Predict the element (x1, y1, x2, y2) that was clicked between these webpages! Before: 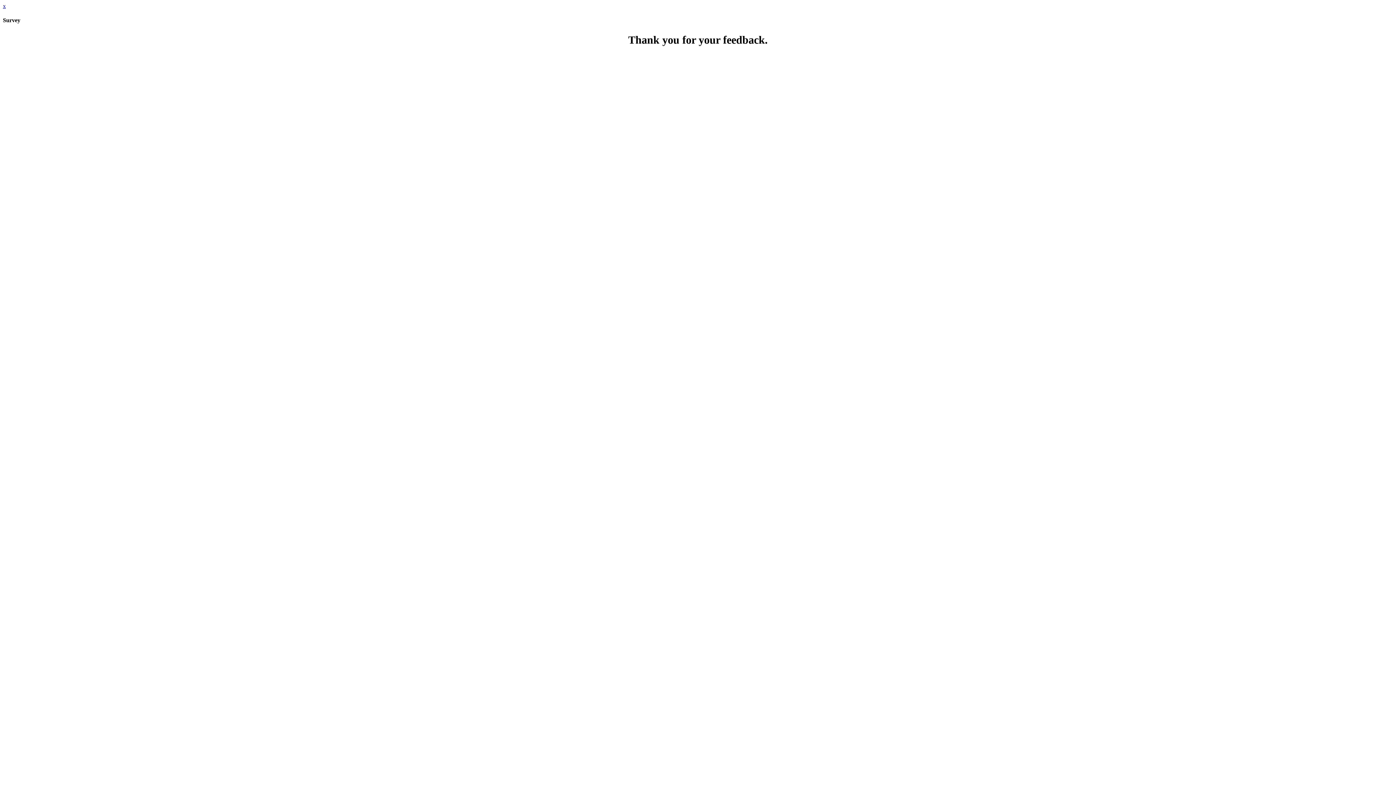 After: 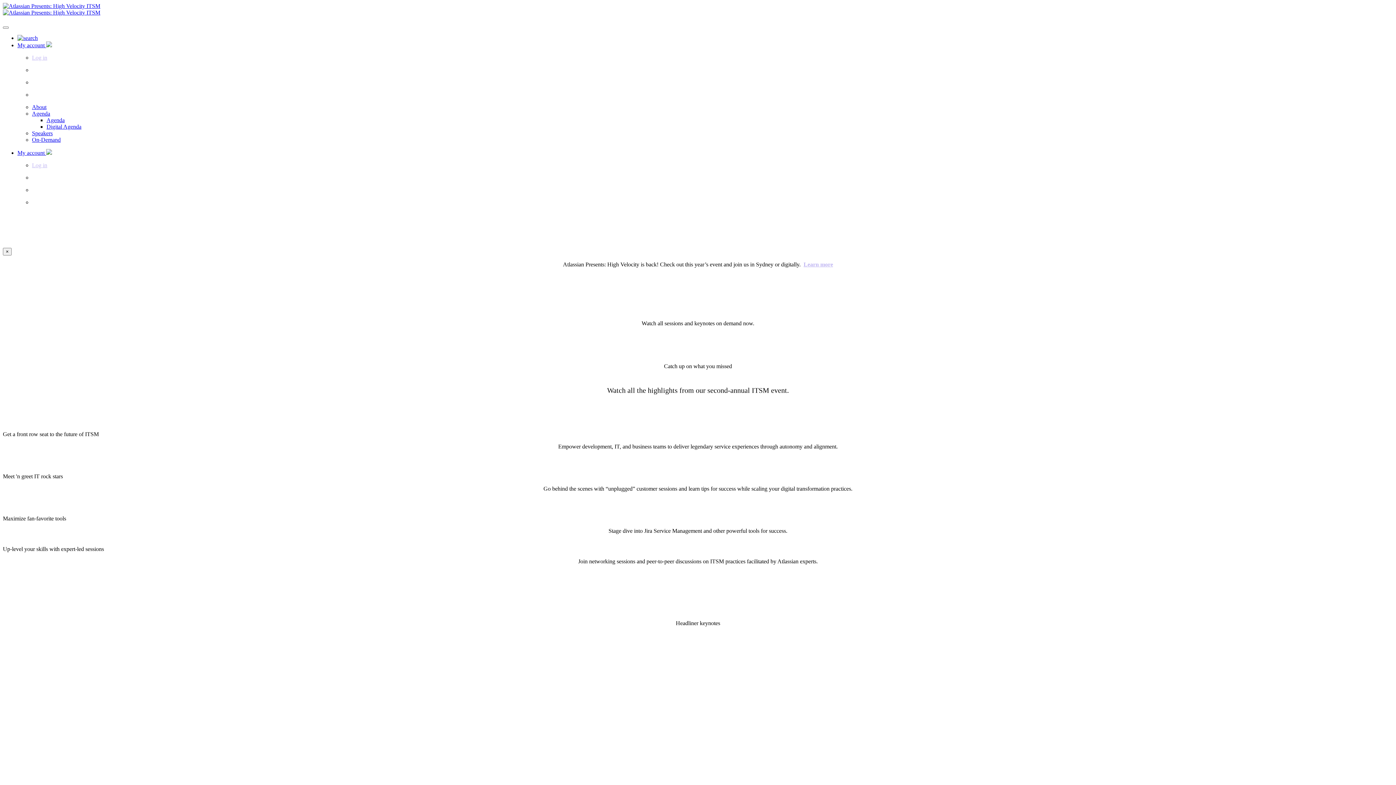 Action: bbox: (2, 63, 16, 69) label: Close